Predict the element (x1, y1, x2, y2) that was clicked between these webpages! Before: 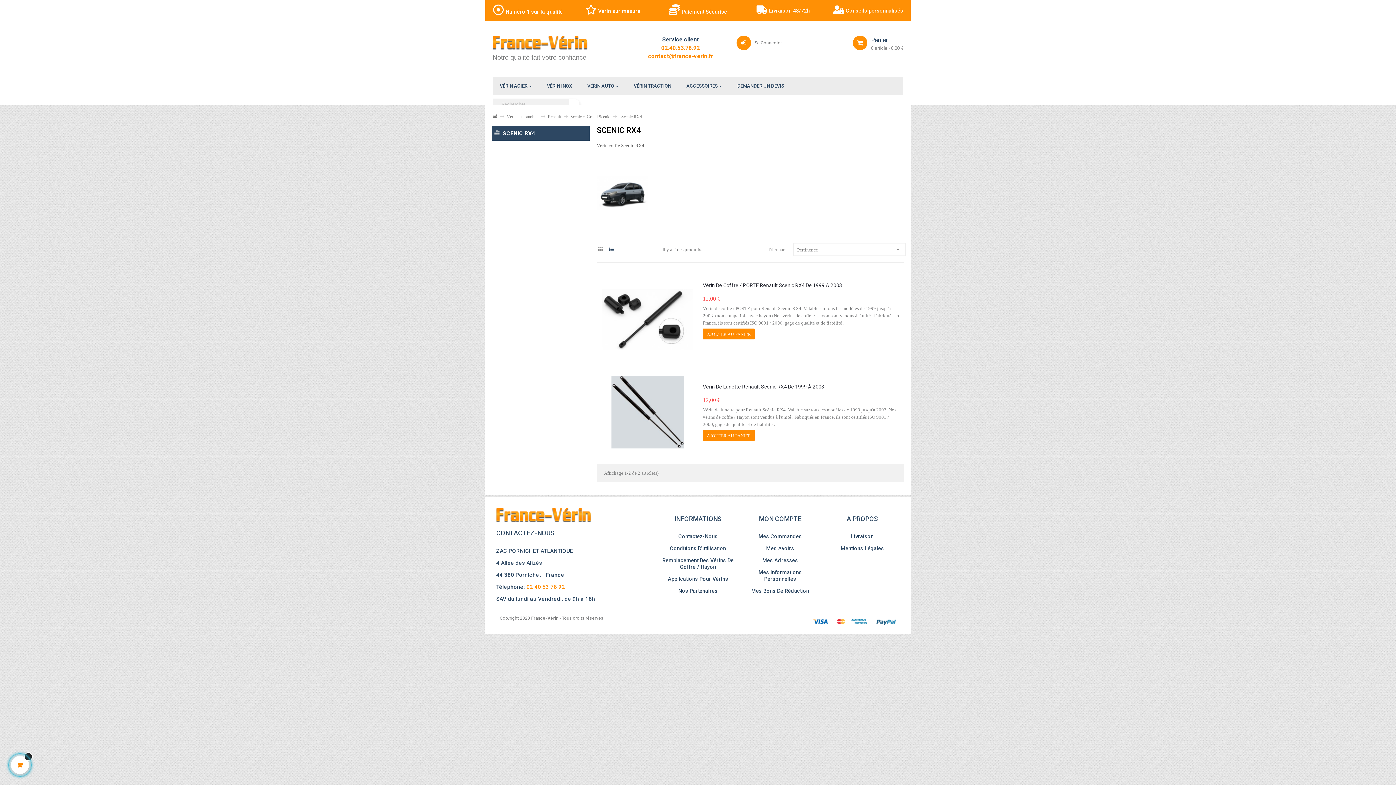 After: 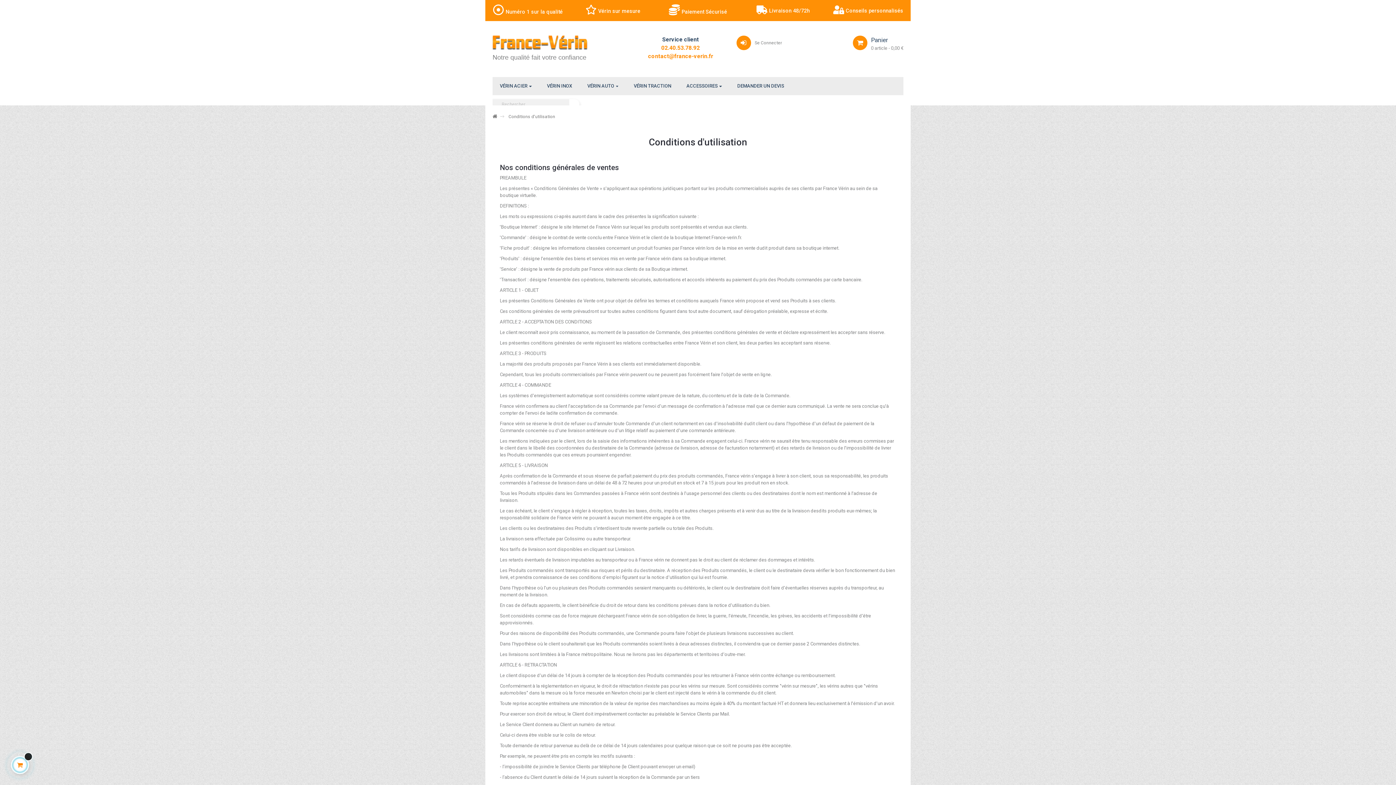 Action: label: Conditions D'utilisation bbox: (660, 545, 735, 552)